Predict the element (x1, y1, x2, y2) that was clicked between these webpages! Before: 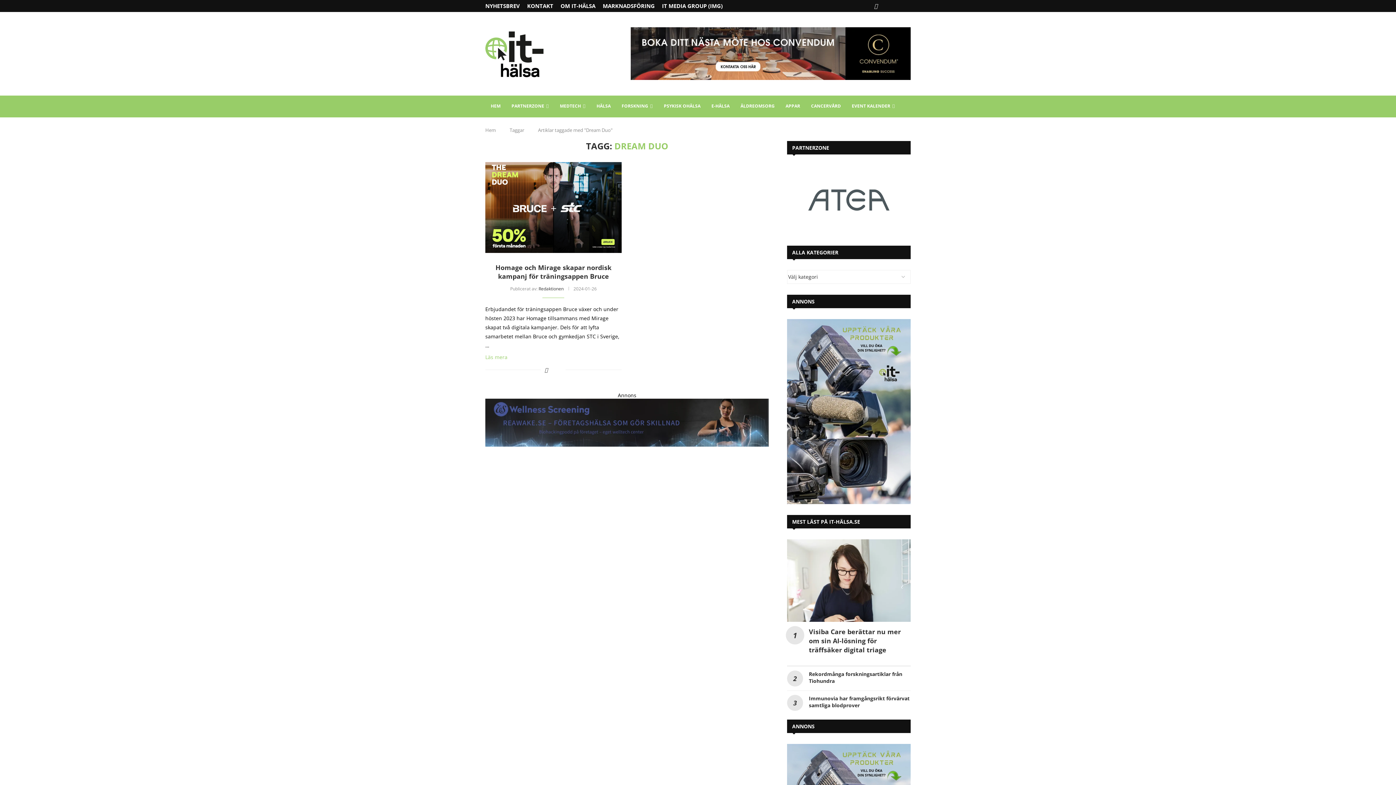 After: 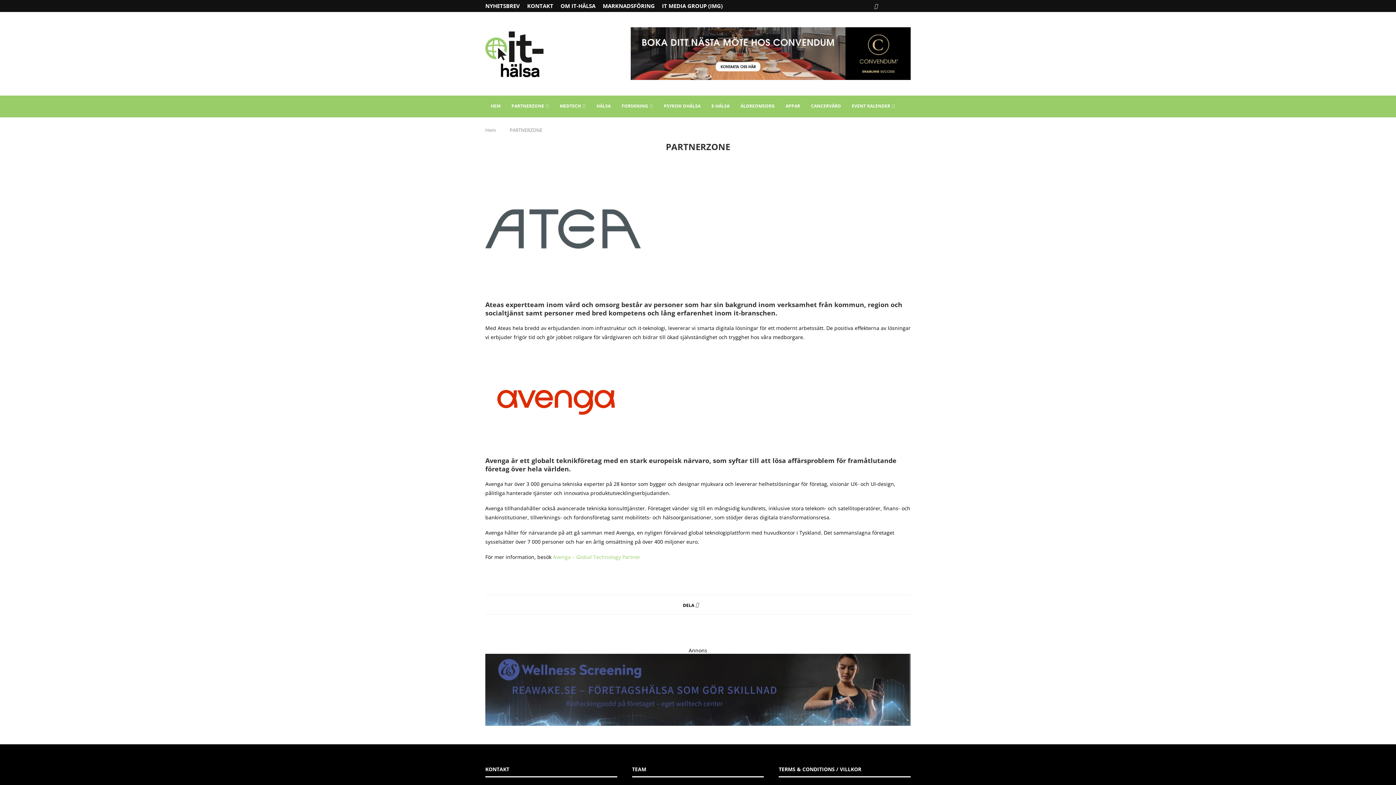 Action: bbox: (506, 95, 554, 117) label: PARTNERZONE